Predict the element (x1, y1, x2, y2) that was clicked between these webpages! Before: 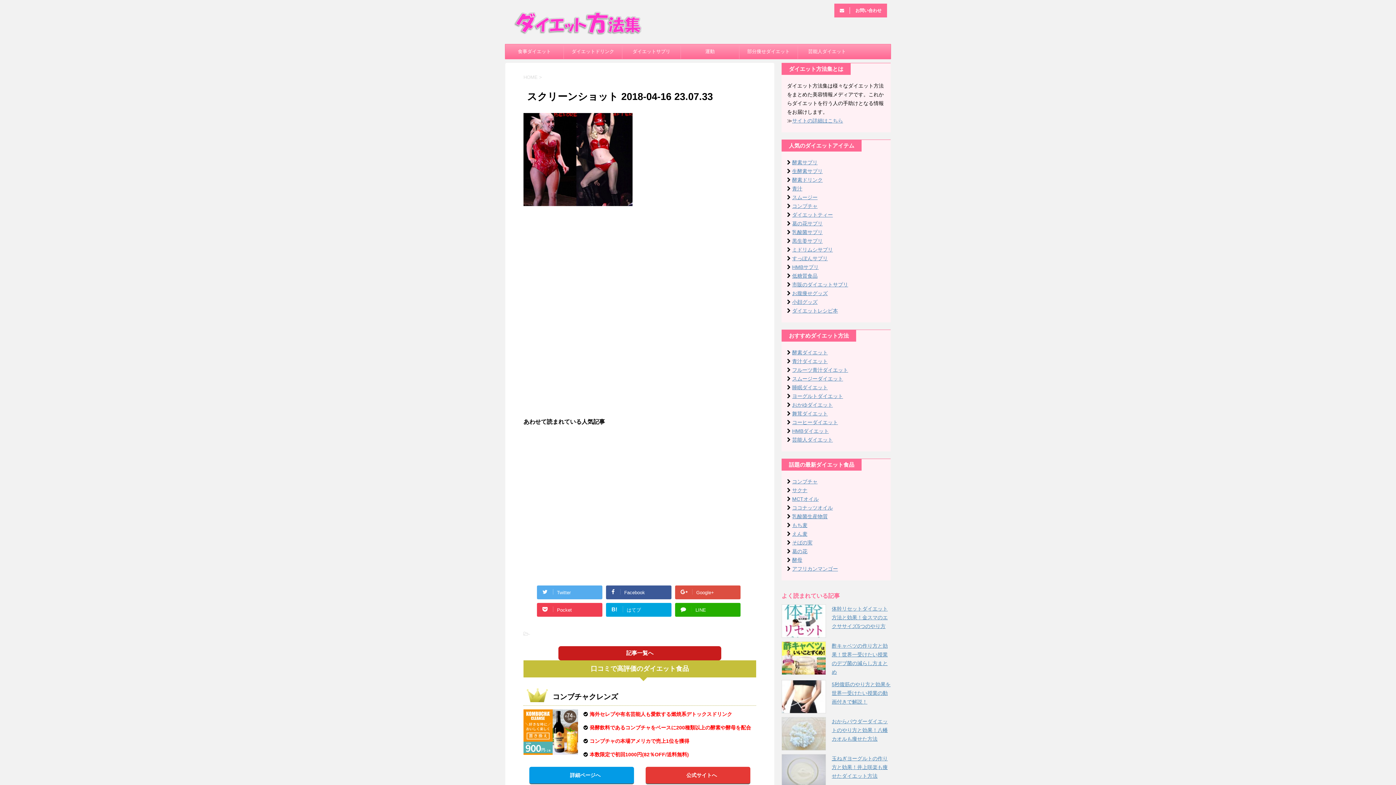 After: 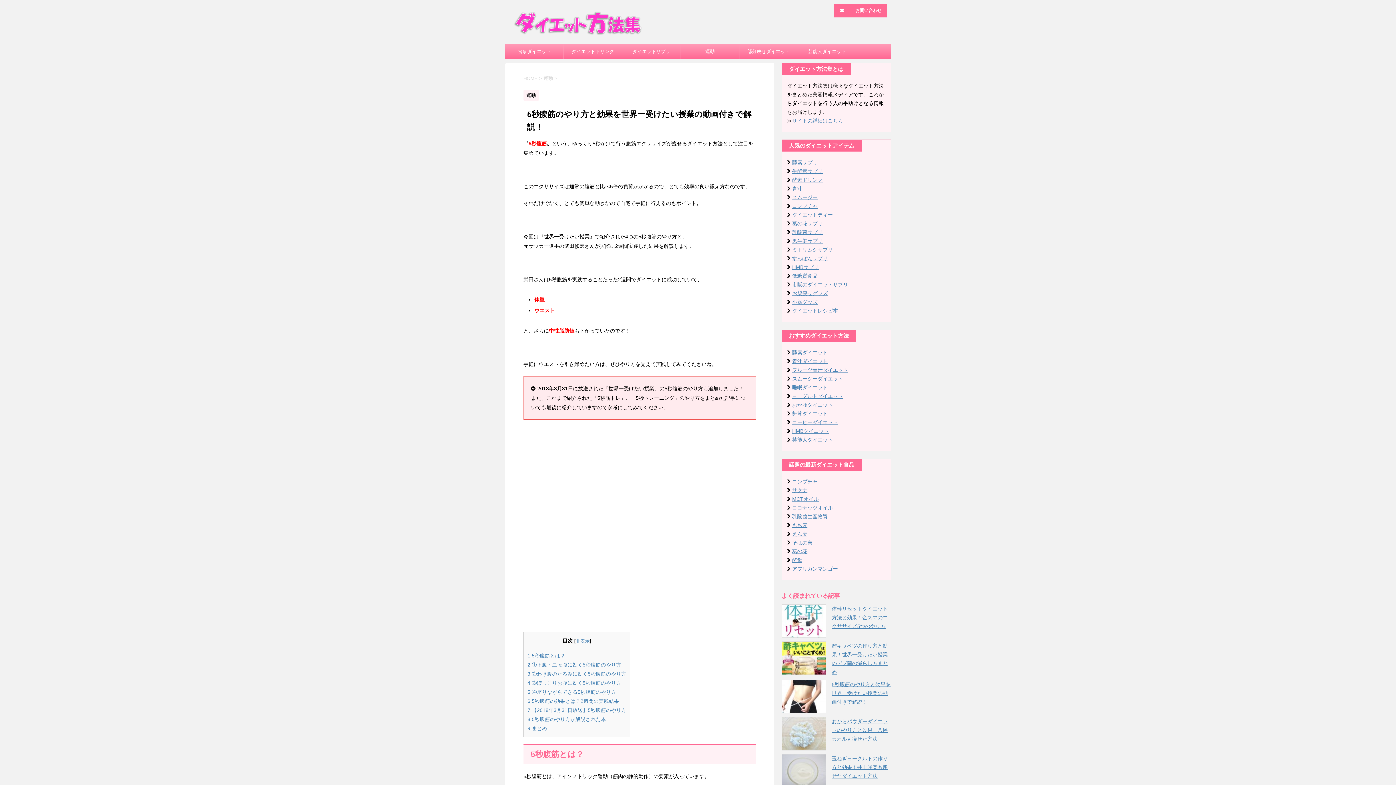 Action: label: 5秒腹筋のやり方と効果を世界一受けたい授業の動画付きで解説！ bbox: (832, 681, 890, 705)